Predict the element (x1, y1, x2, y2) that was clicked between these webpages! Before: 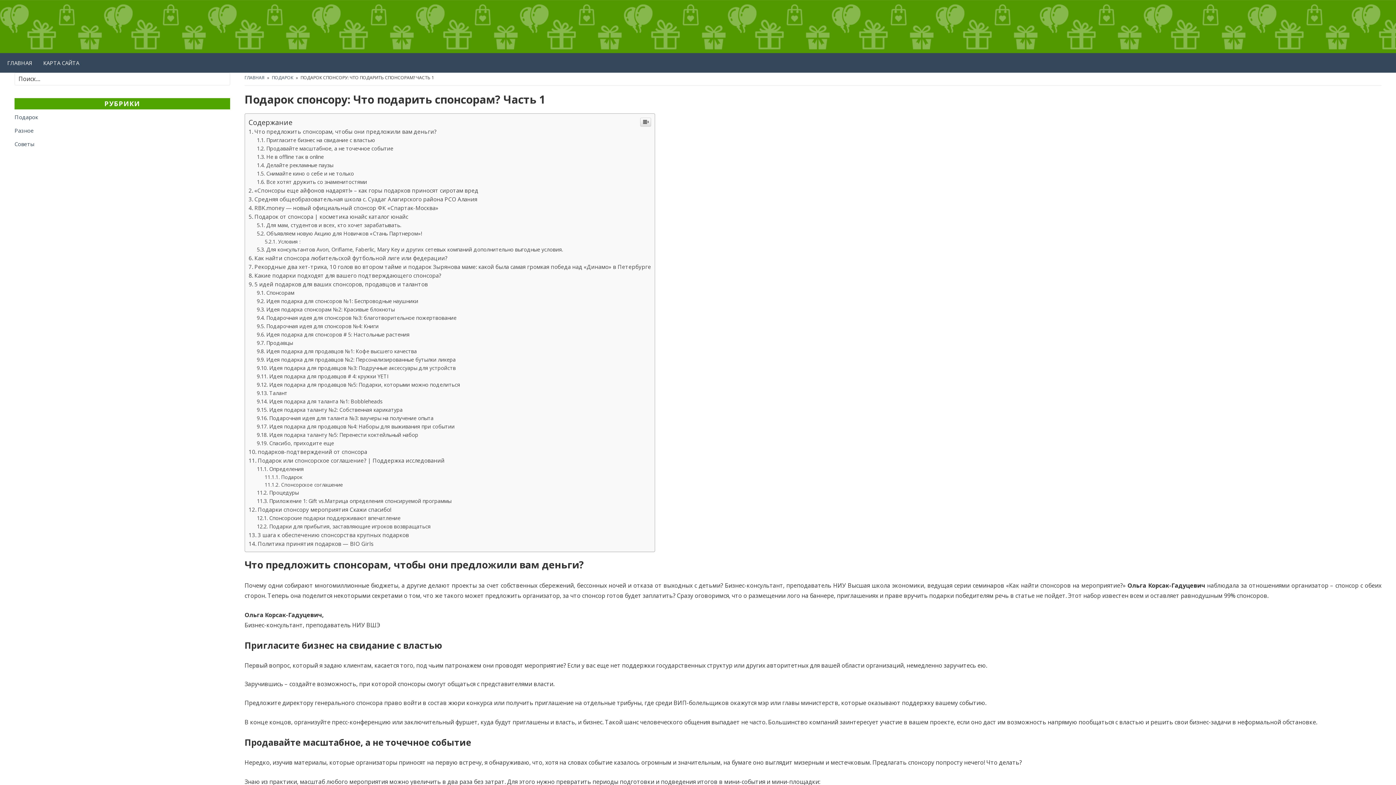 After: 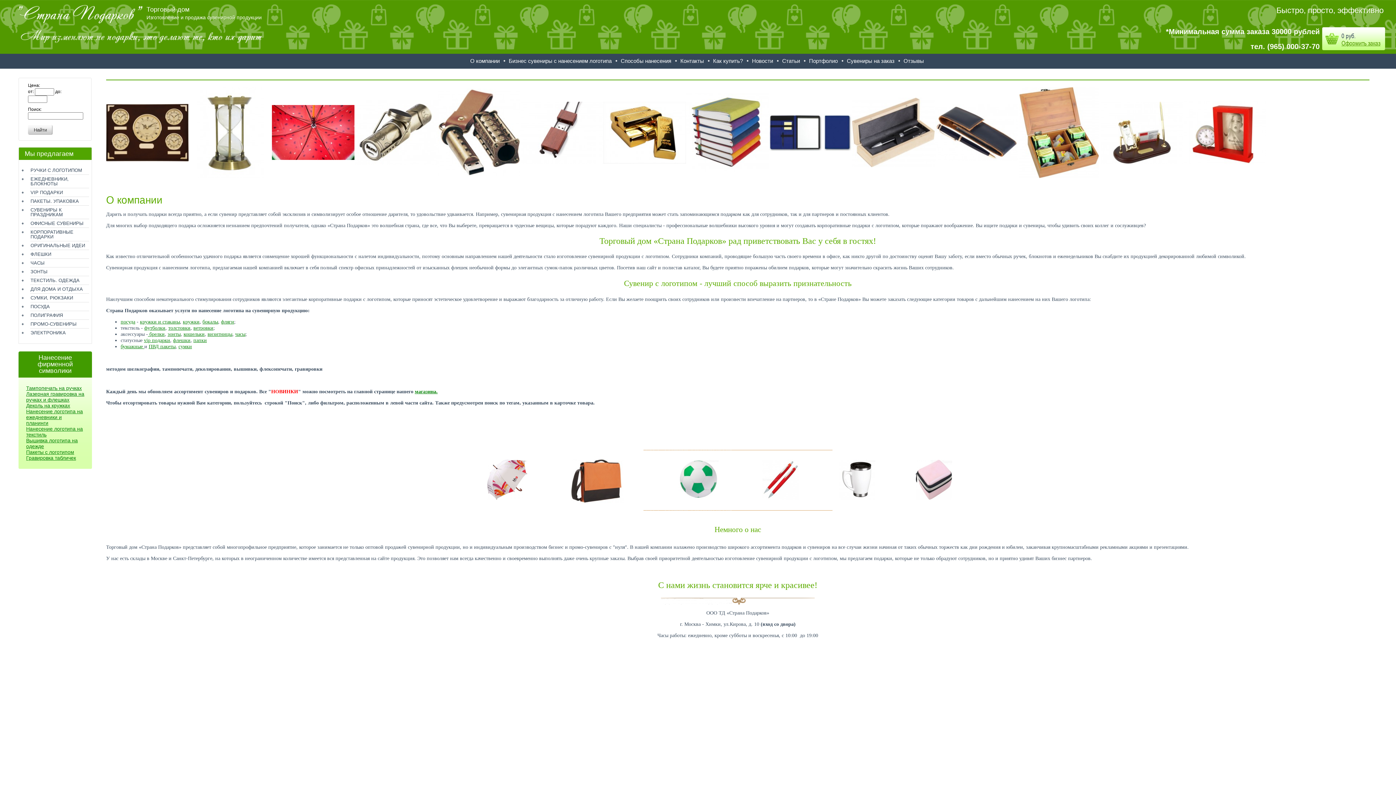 Action: bbox: (244, 178, 264, 185) label: ГЛАВНАЯ